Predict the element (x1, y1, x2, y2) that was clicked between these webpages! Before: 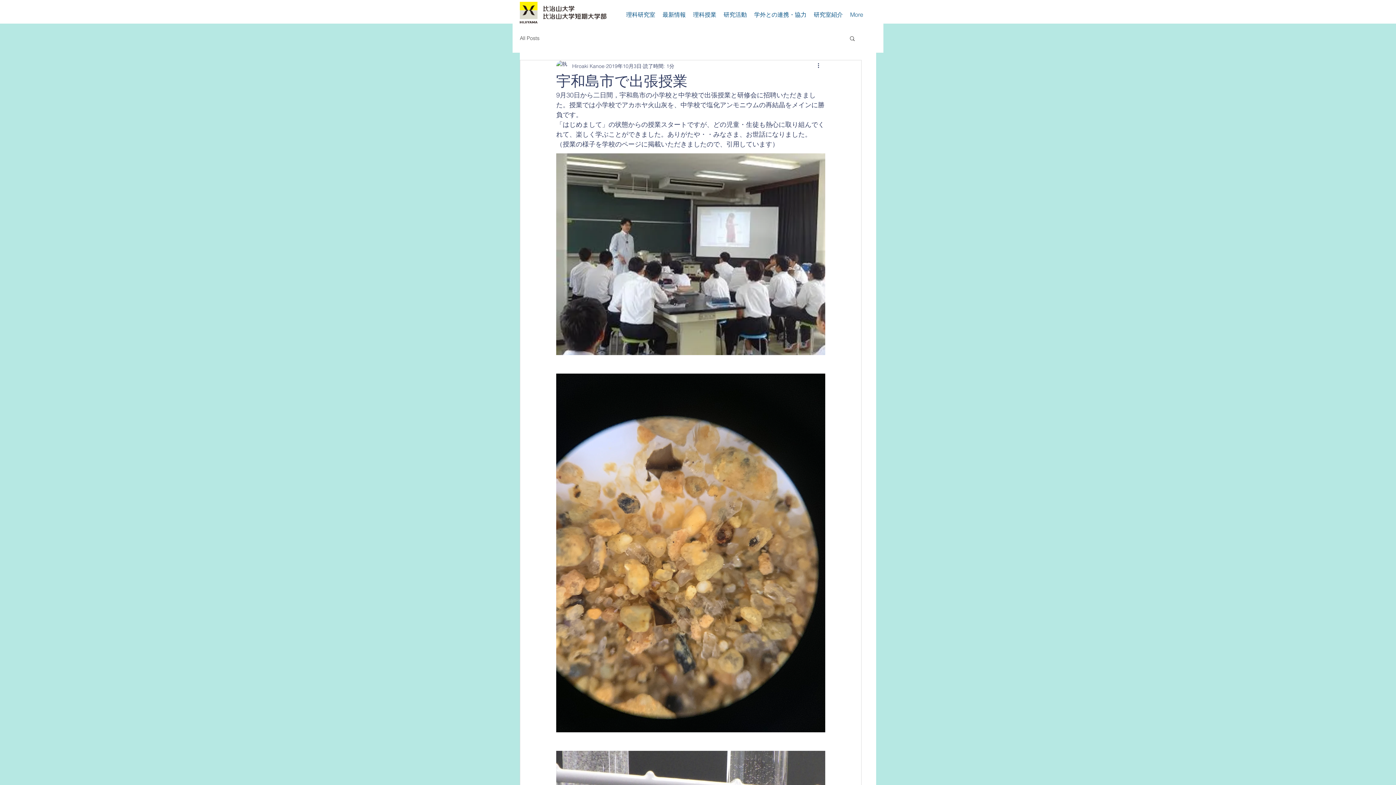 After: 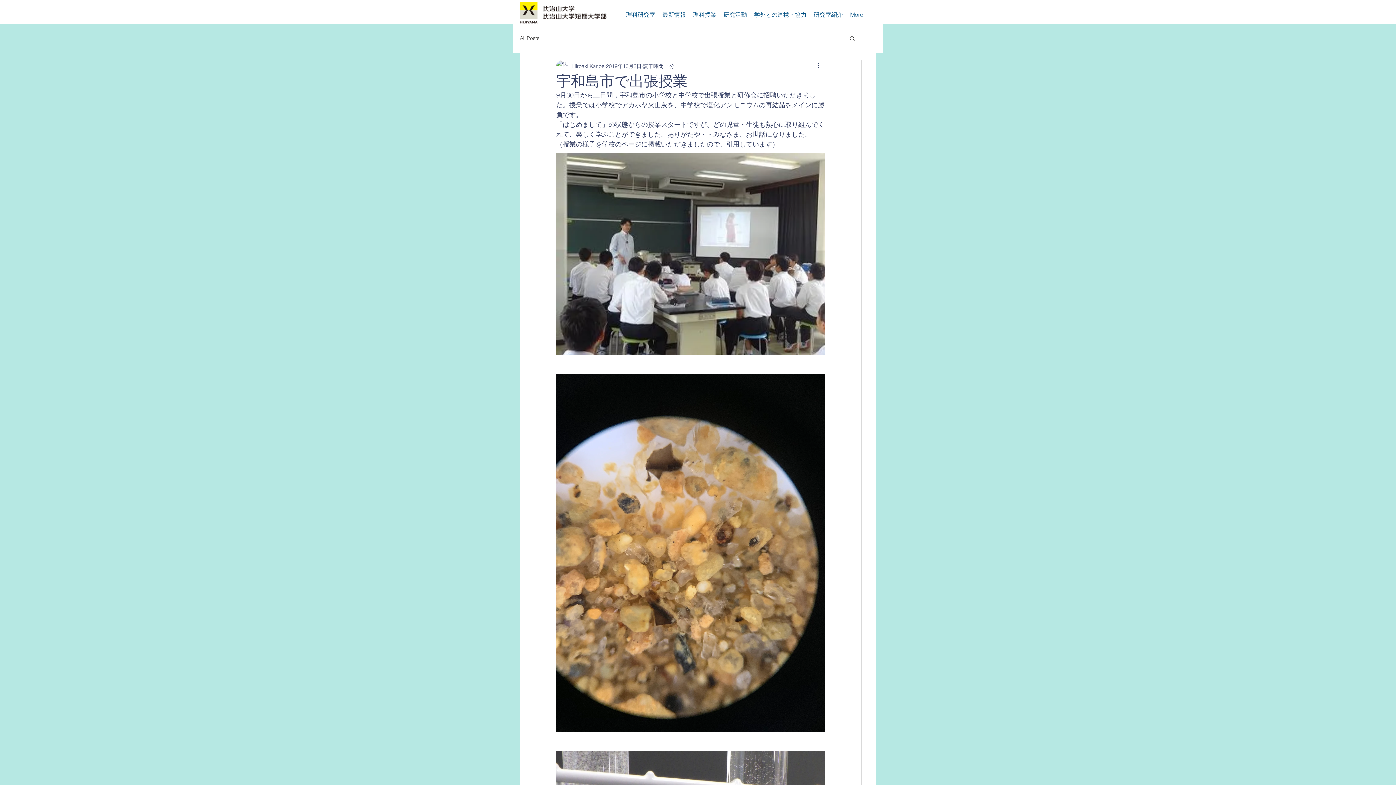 Action: label: 検索 bbox: (849, 35, 856, 41)